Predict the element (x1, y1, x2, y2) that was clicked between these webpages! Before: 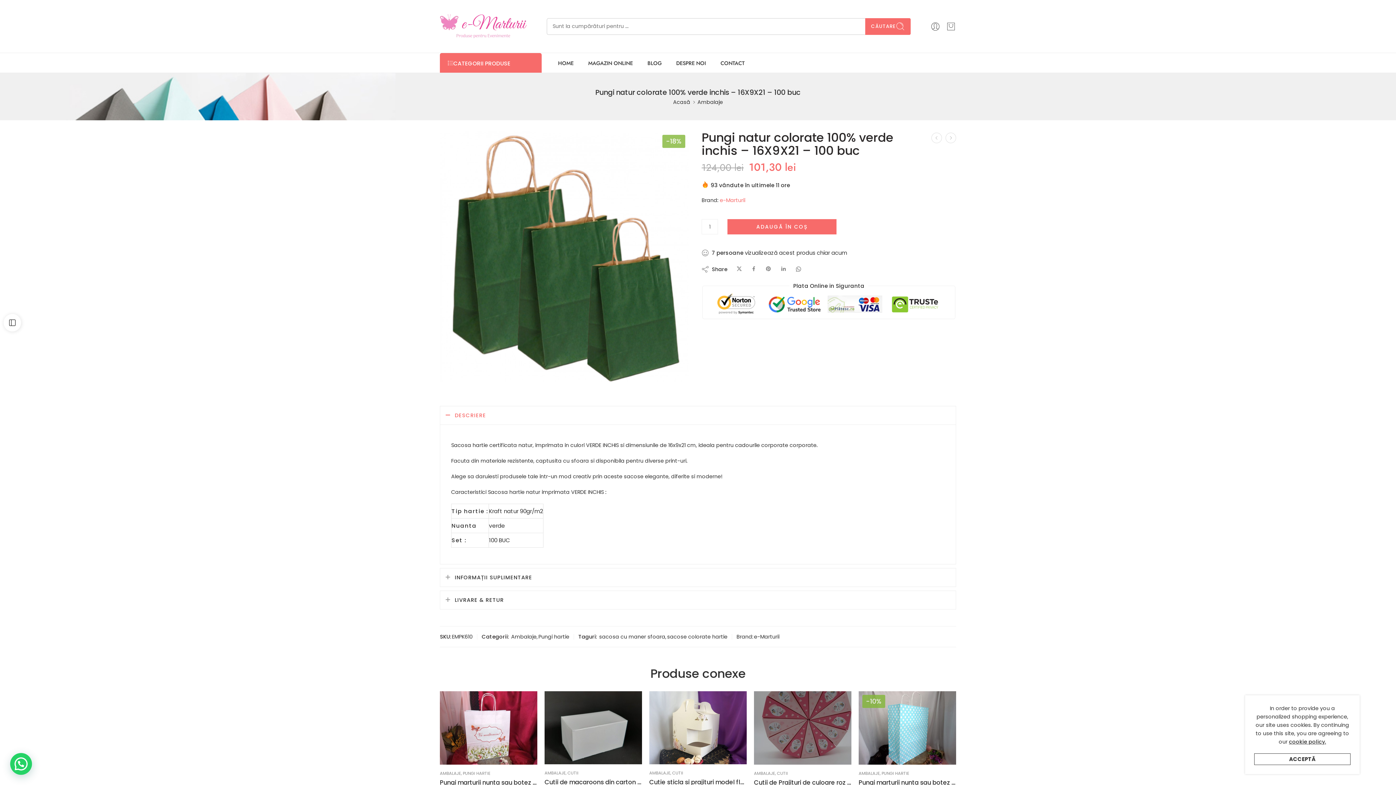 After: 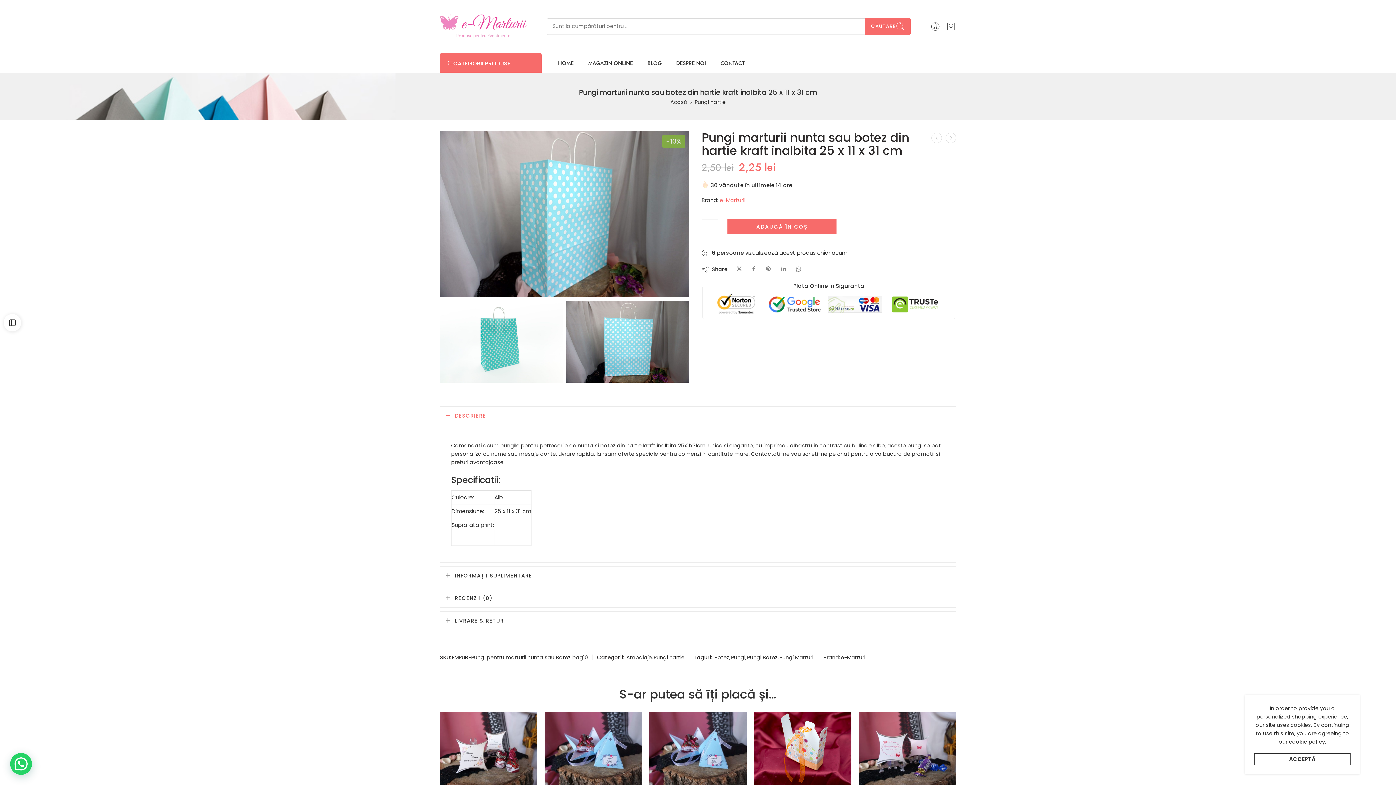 Action: bbox: (858, 776, 956, 789) label: Pungi marturii nunta sau botez din hartie kraft inalbita 25 x 11 x 31 cm